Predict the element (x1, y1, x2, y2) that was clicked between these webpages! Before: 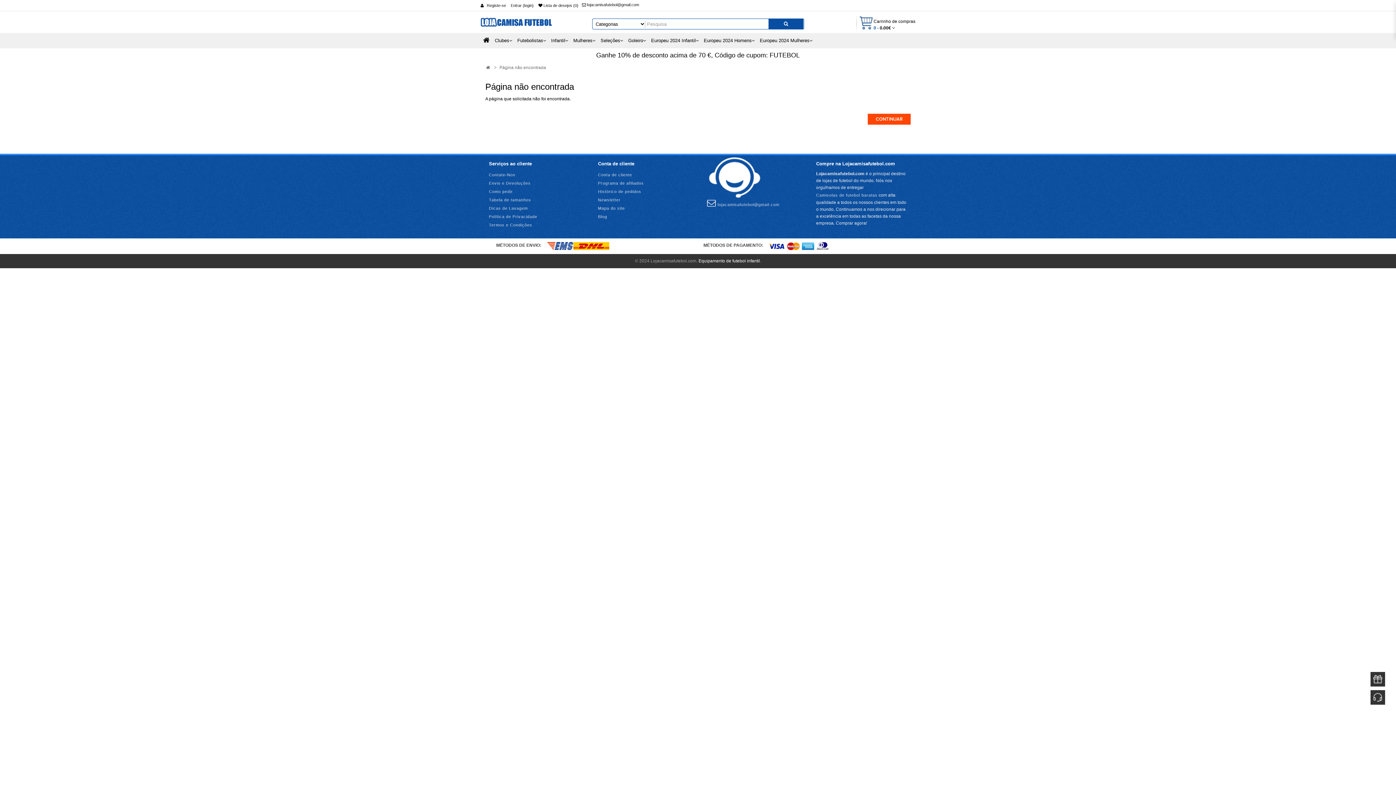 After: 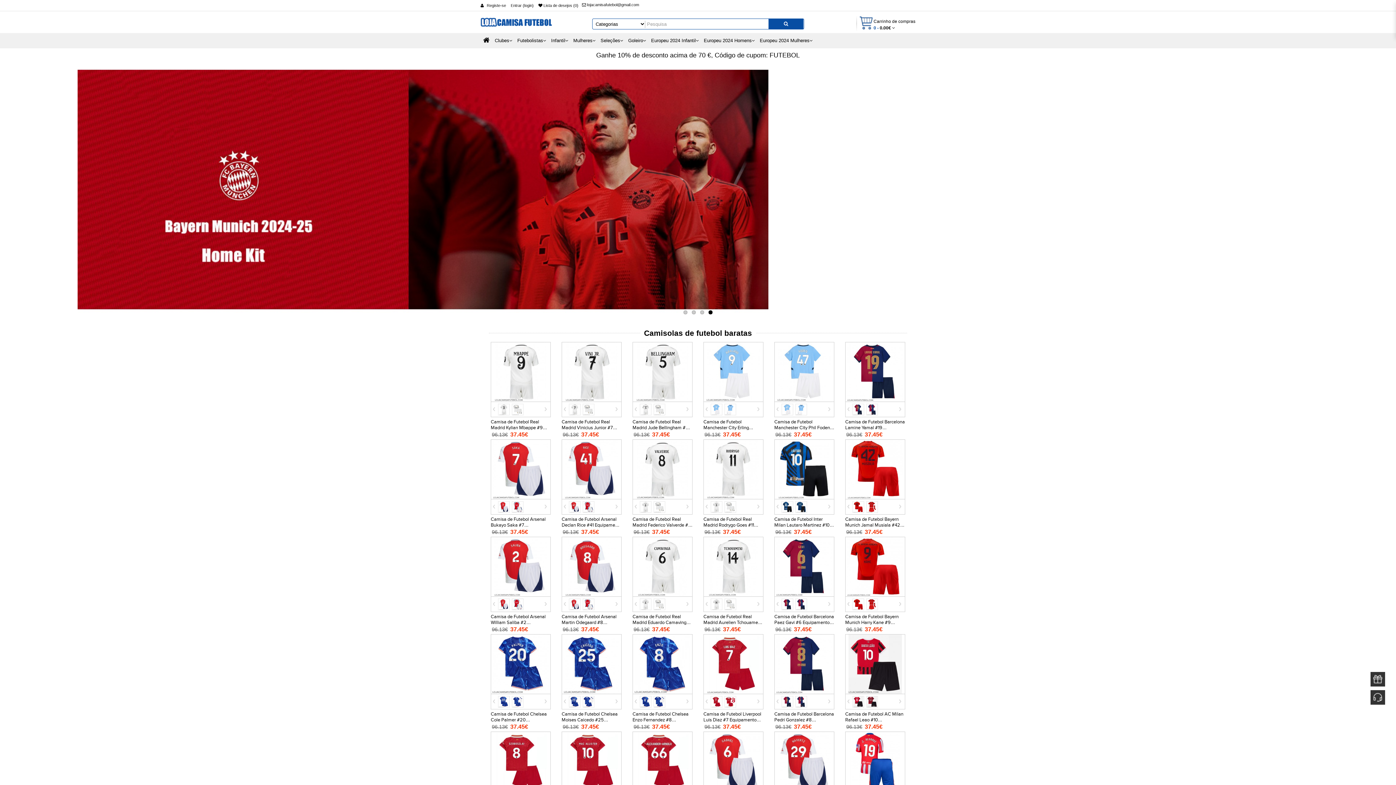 Action: label: CONTINUAR bbox: (868, 113, 910, 124)